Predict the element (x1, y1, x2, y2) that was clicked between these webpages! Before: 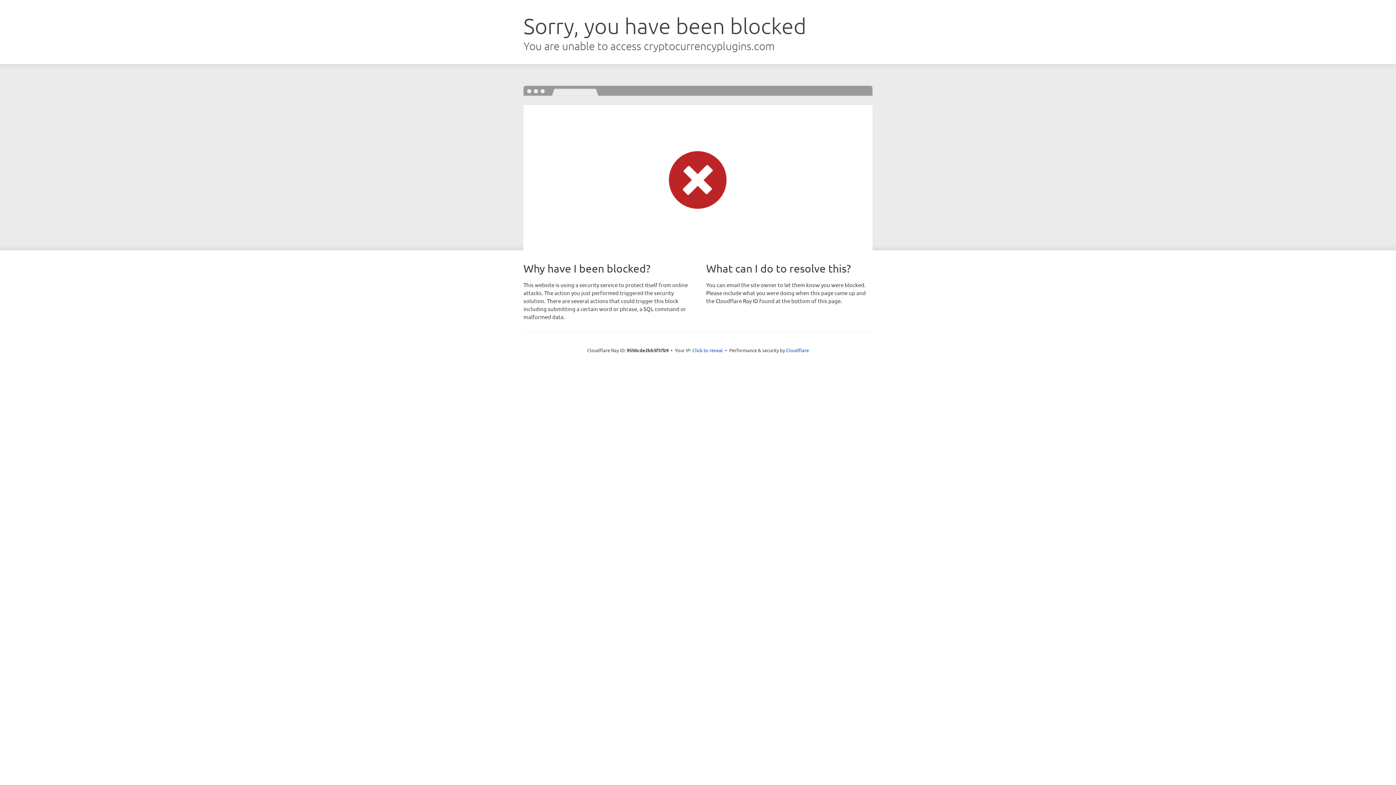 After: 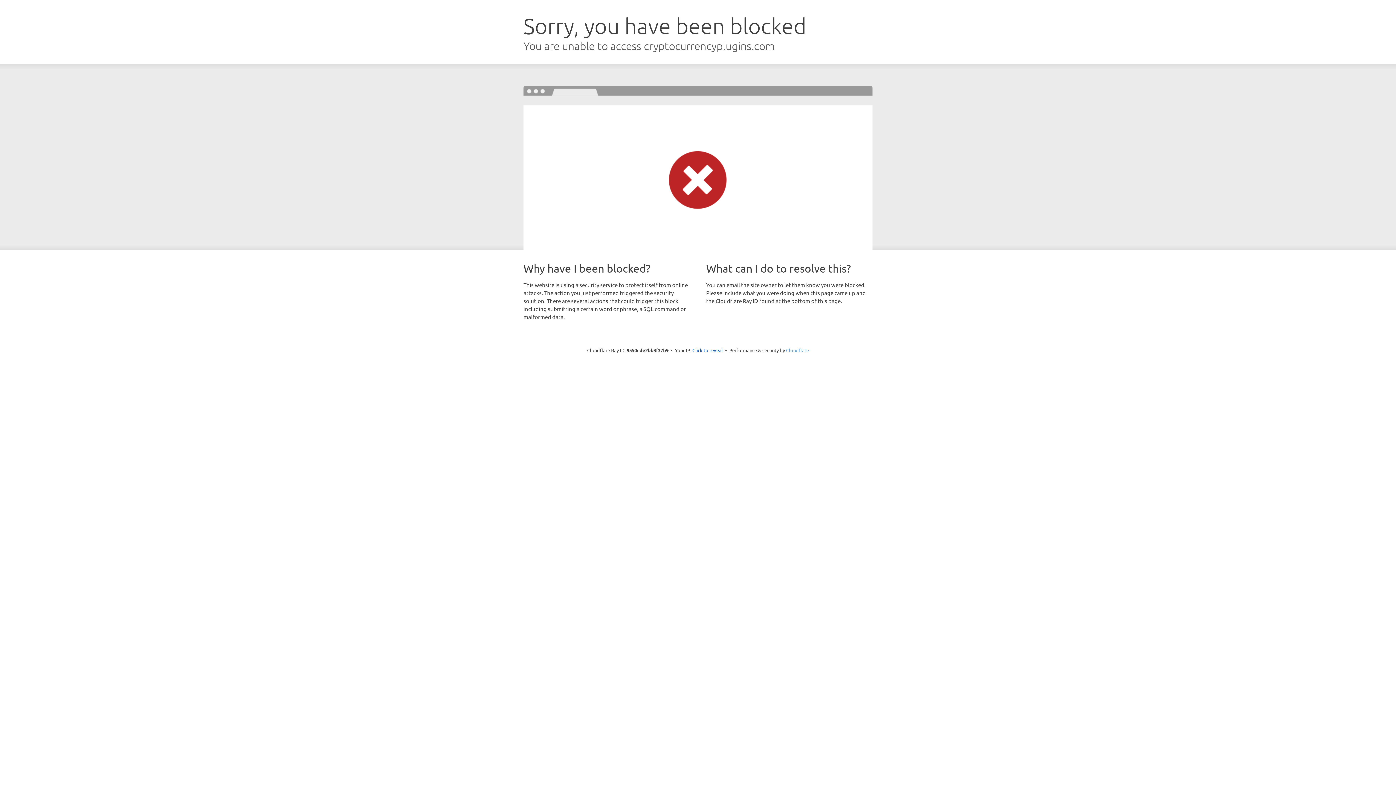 Action: label: Cloudflare bbox: (786, 347, 809, 353)